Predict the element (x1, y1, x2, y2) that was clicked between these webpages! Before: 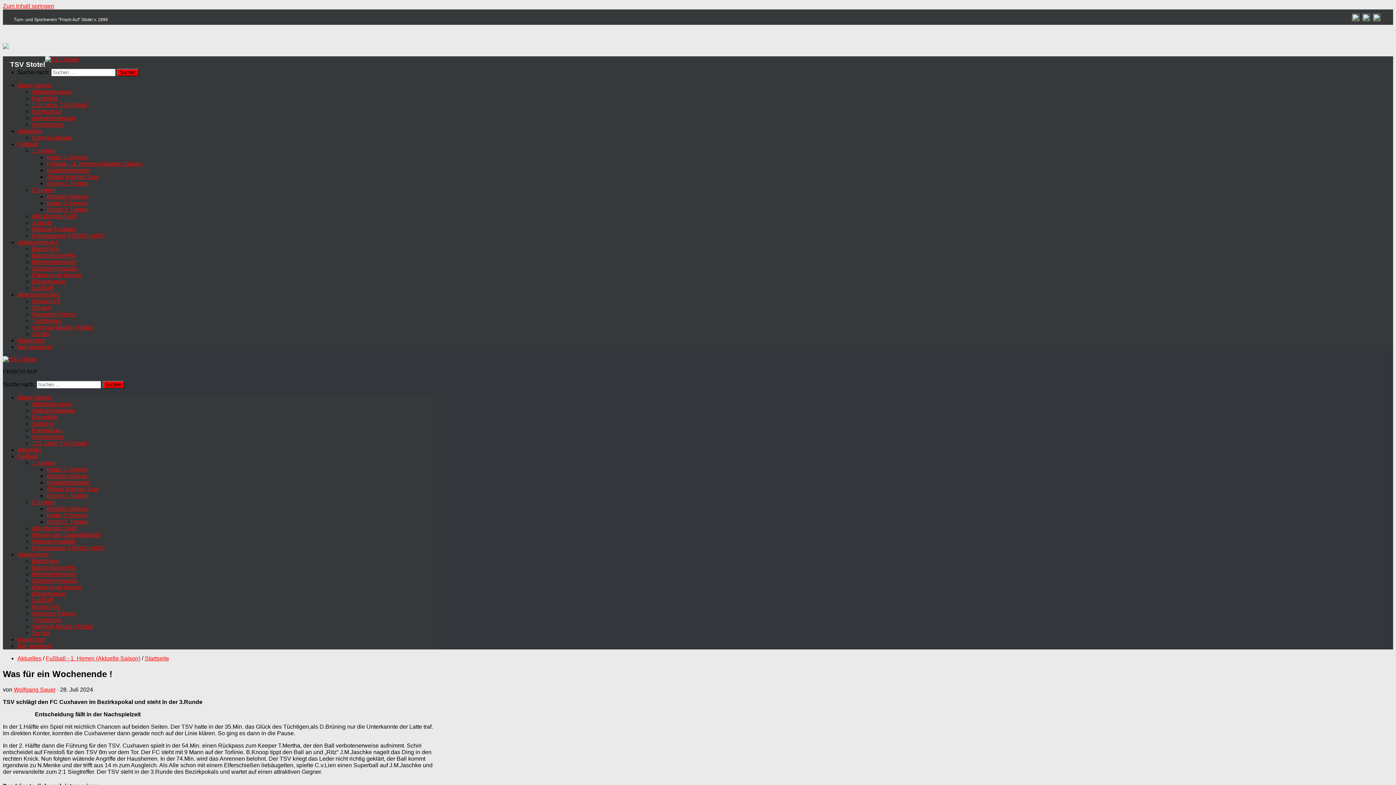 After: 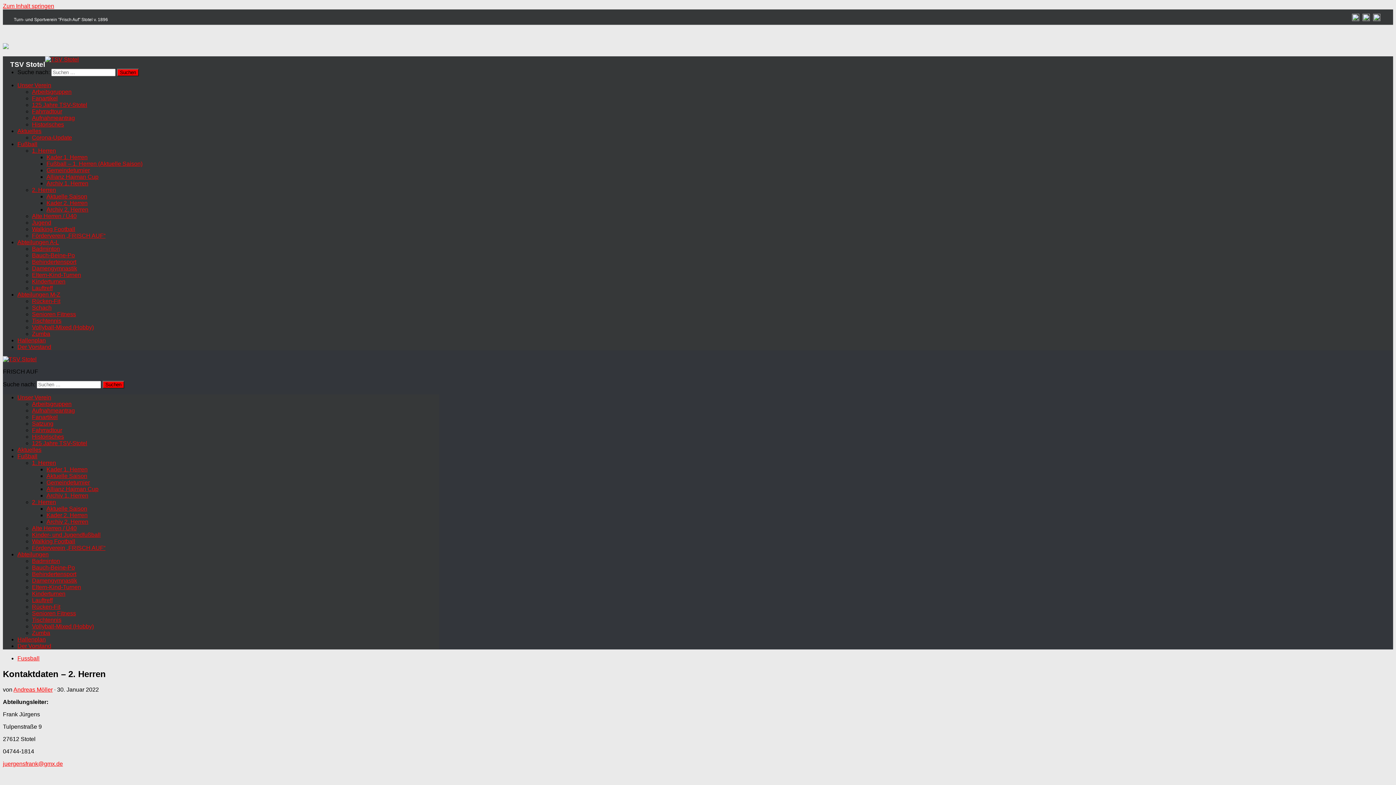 Action: label: 2. Herren bbox: (32, 499, 56, 505)